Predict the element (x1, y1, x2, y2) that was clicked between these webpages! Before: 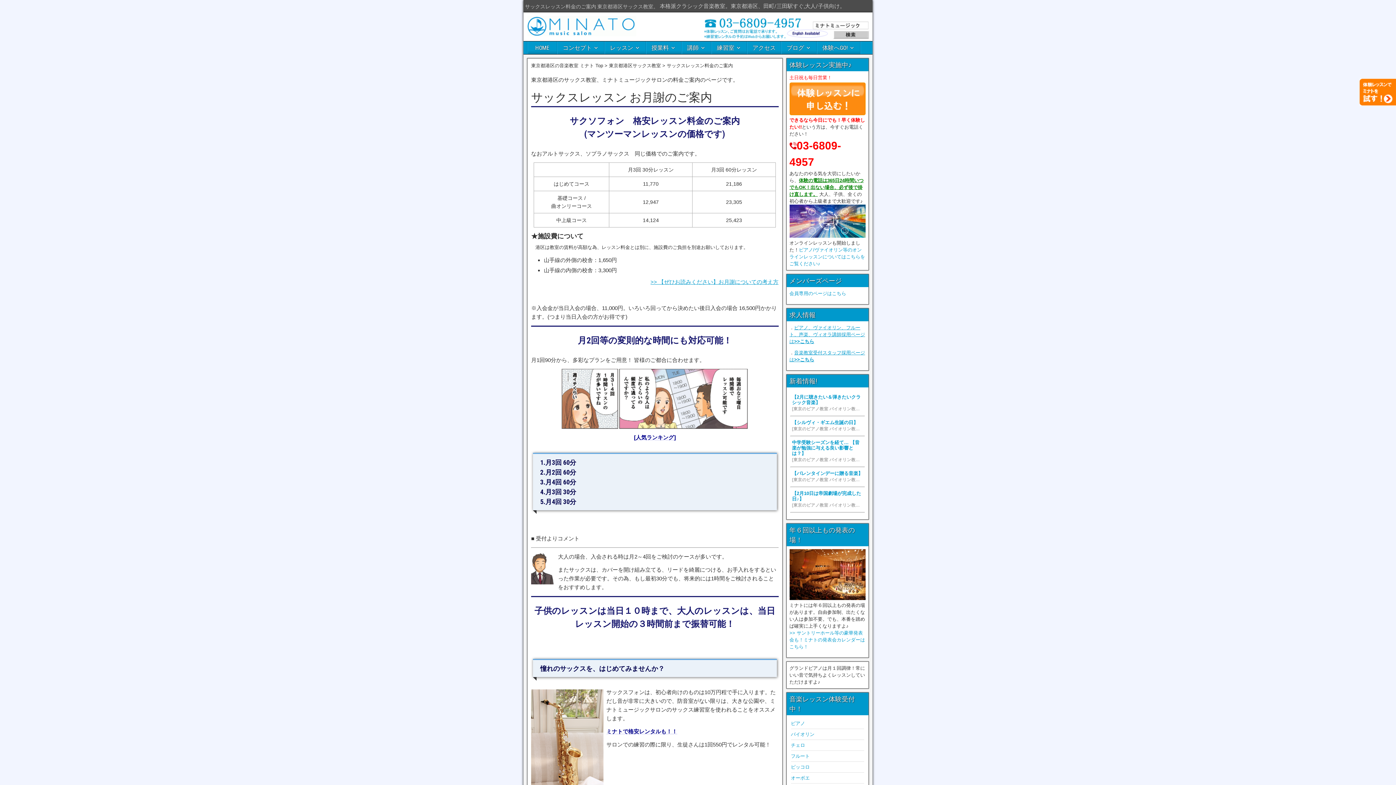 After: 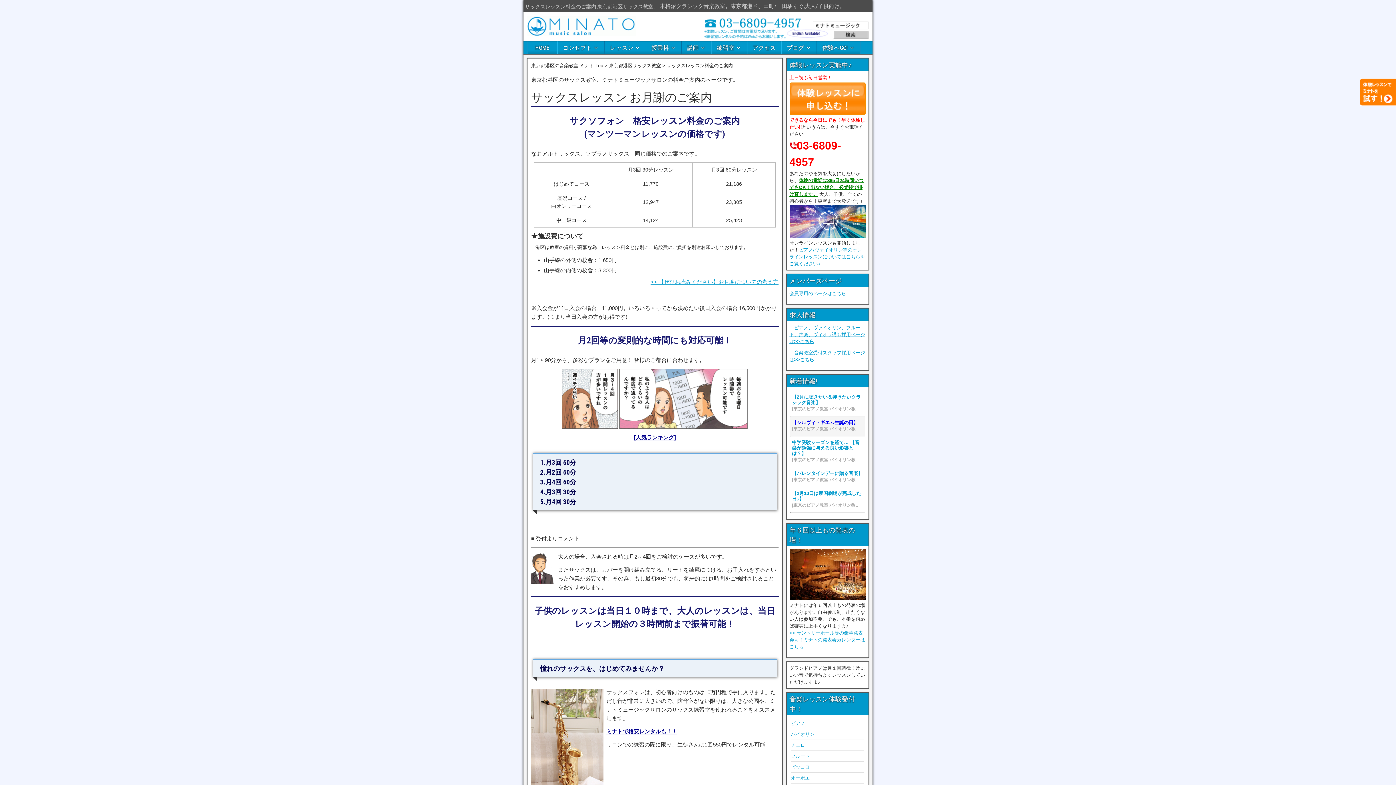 Action: bbox: (790, 416, 865, 435) label: 【シルヴィ・ギエム生誕の日】

[東京のピアノ教室 バイオリン教室 フルート教室 ミナトのブログ] 2025/02/25 19:02